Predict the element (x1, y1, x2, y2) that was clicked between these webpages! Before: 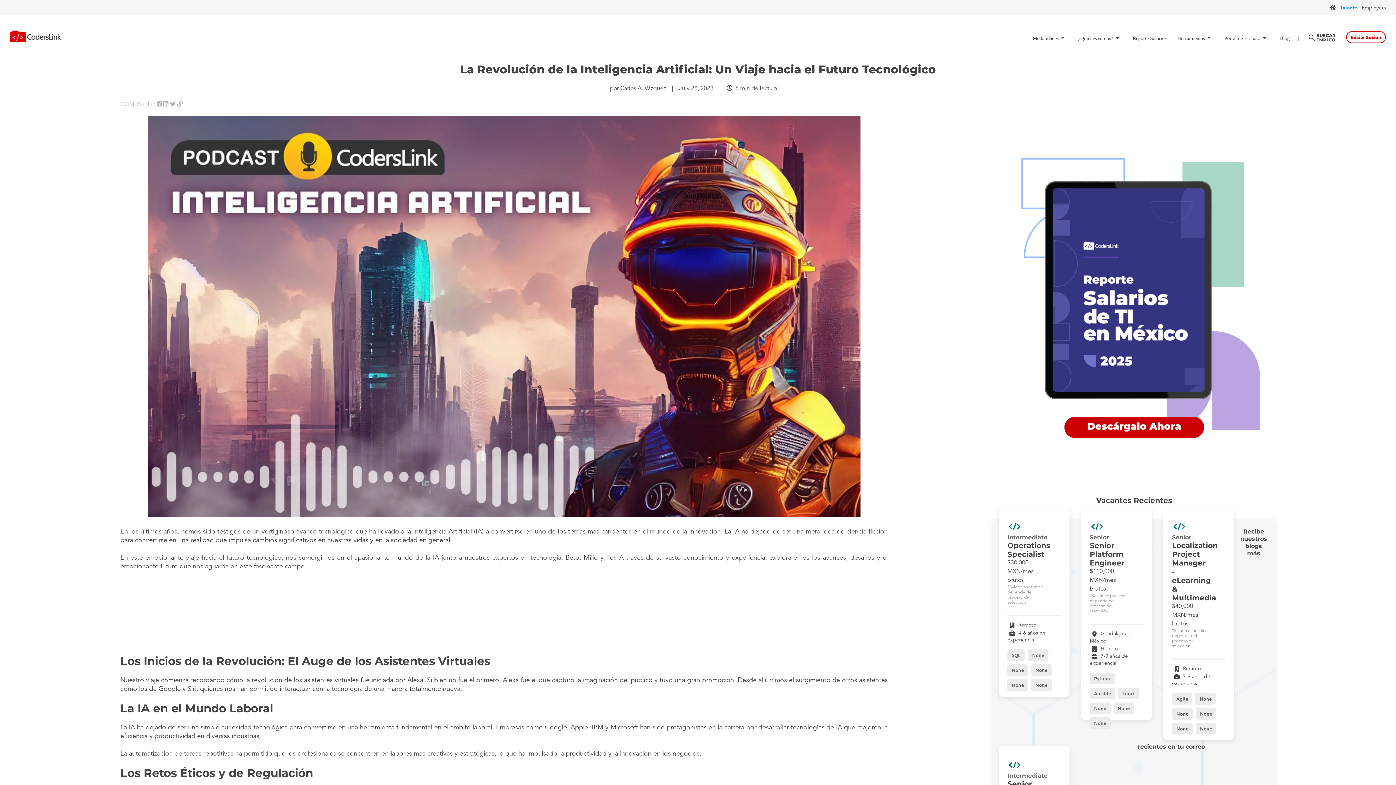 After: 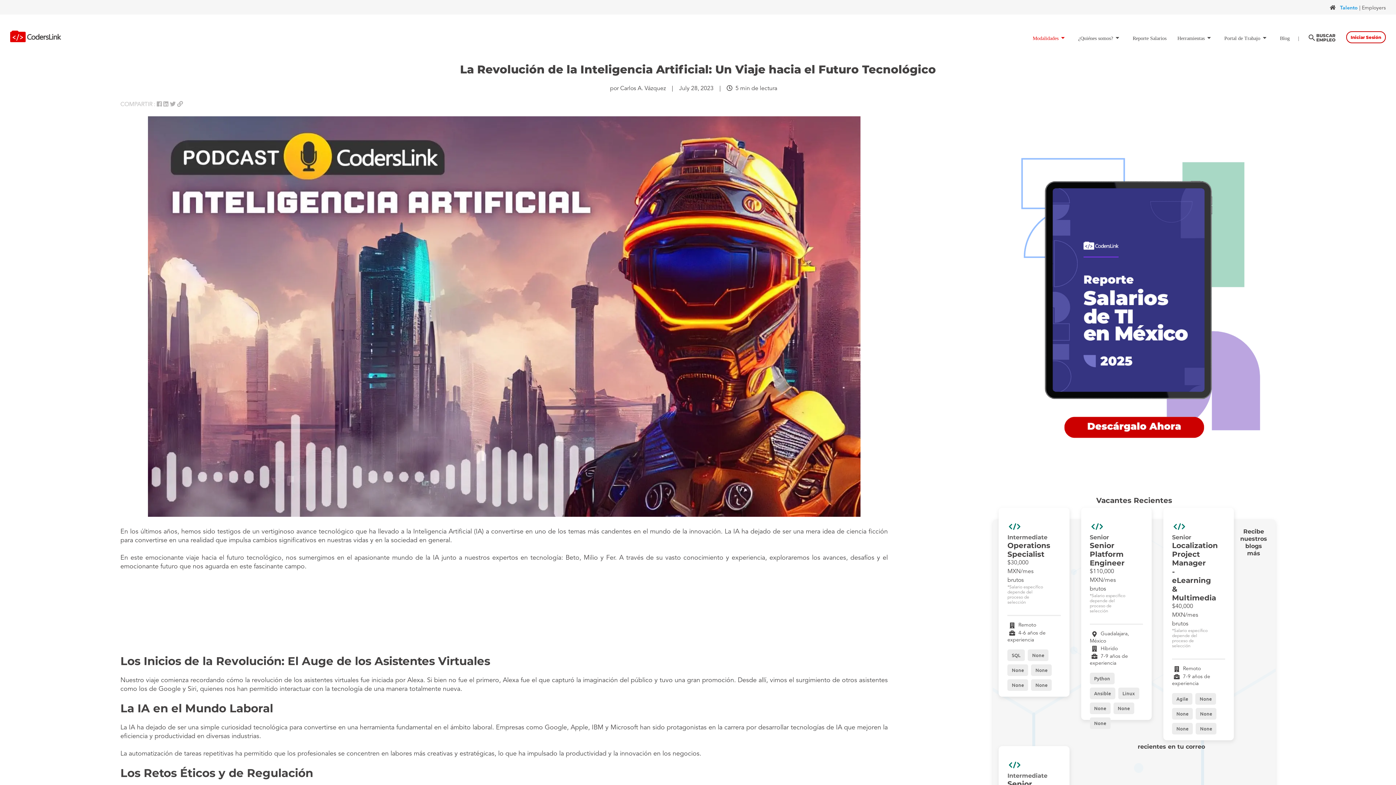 Action: bbox: (1030, 34, 1070, 41) label: Modalidades
arrow_drop_down